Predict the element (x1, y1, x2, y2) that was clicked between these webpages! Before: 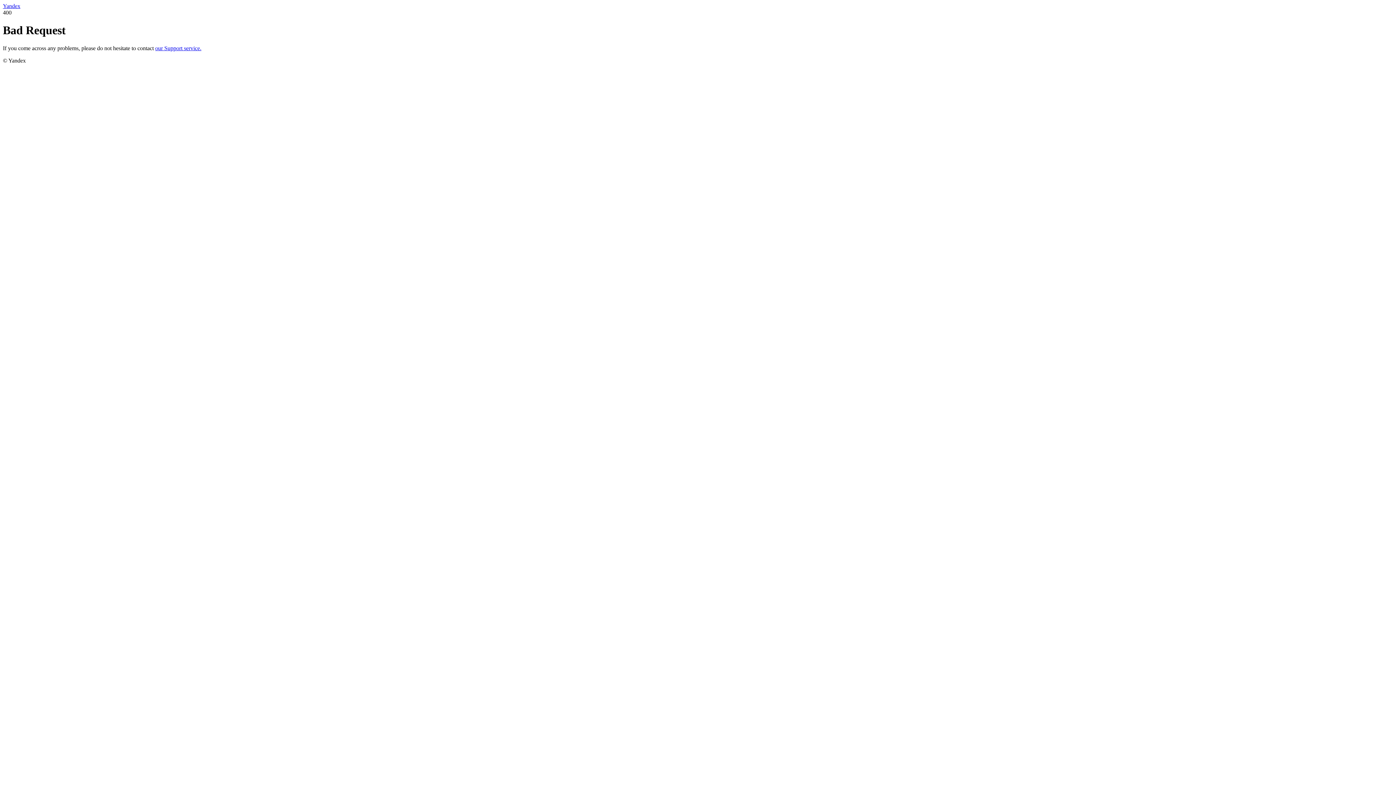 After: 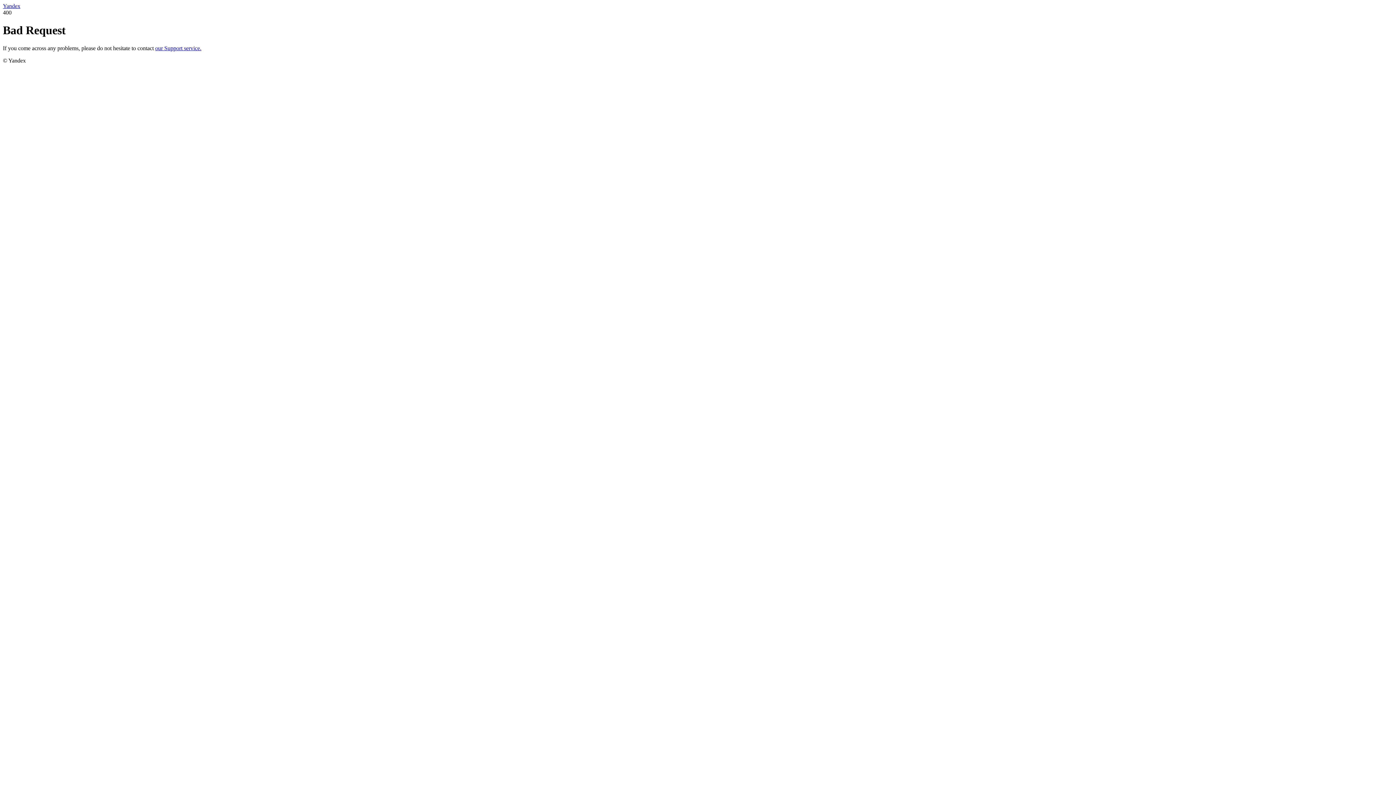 Action: bbox: (2, 2, 20, 9) label: Yandex